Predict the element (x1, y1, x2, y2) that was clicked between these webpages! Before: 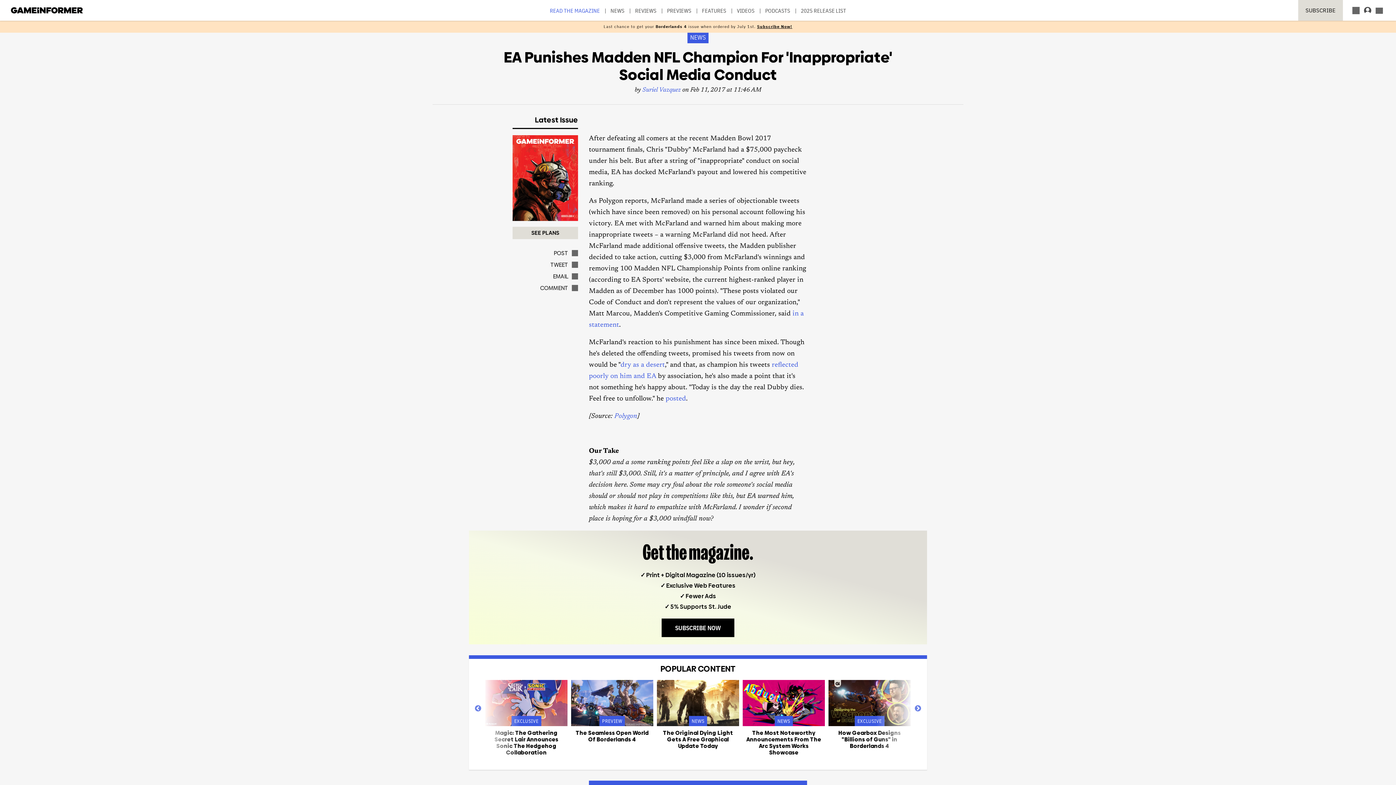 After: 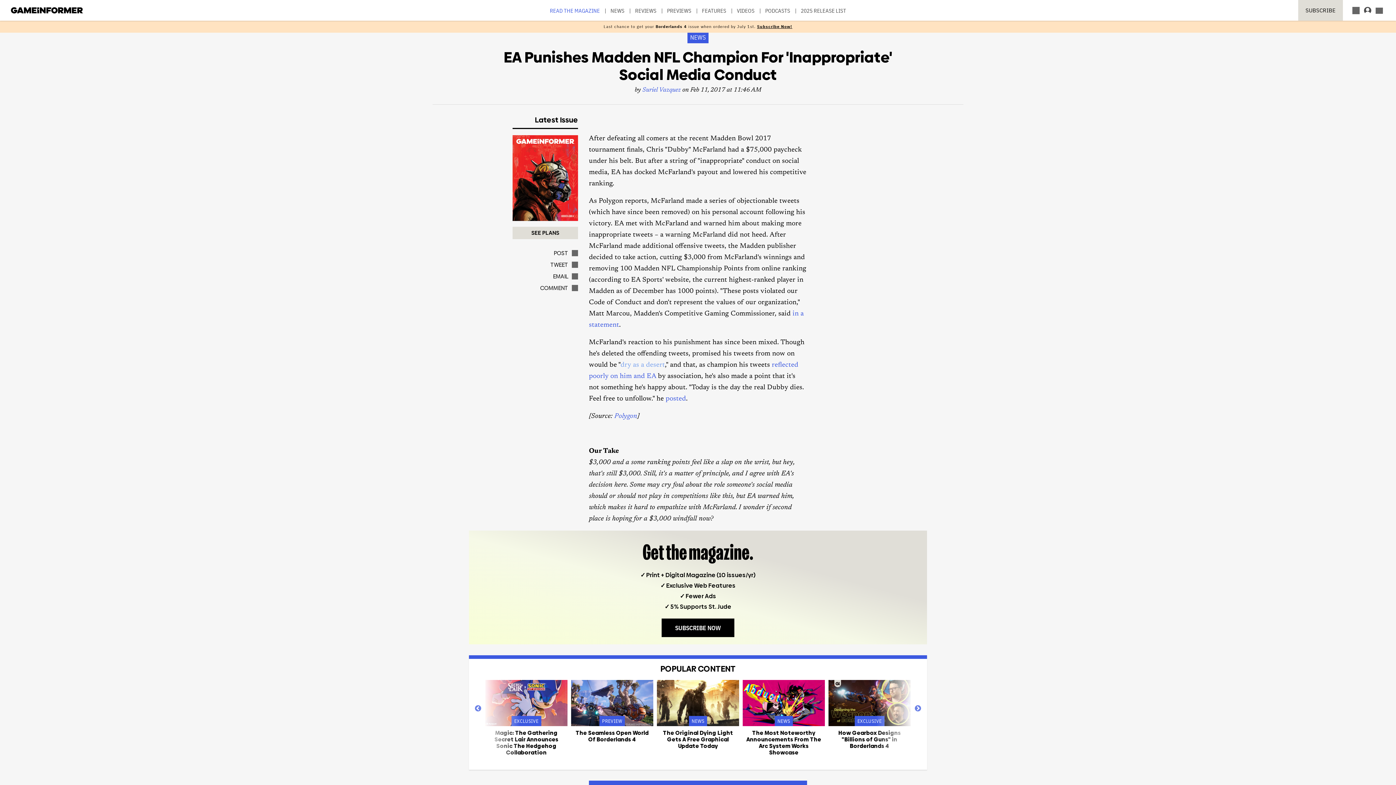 Action: label: dry as a desert bbox: (620, 361, 665, 368)